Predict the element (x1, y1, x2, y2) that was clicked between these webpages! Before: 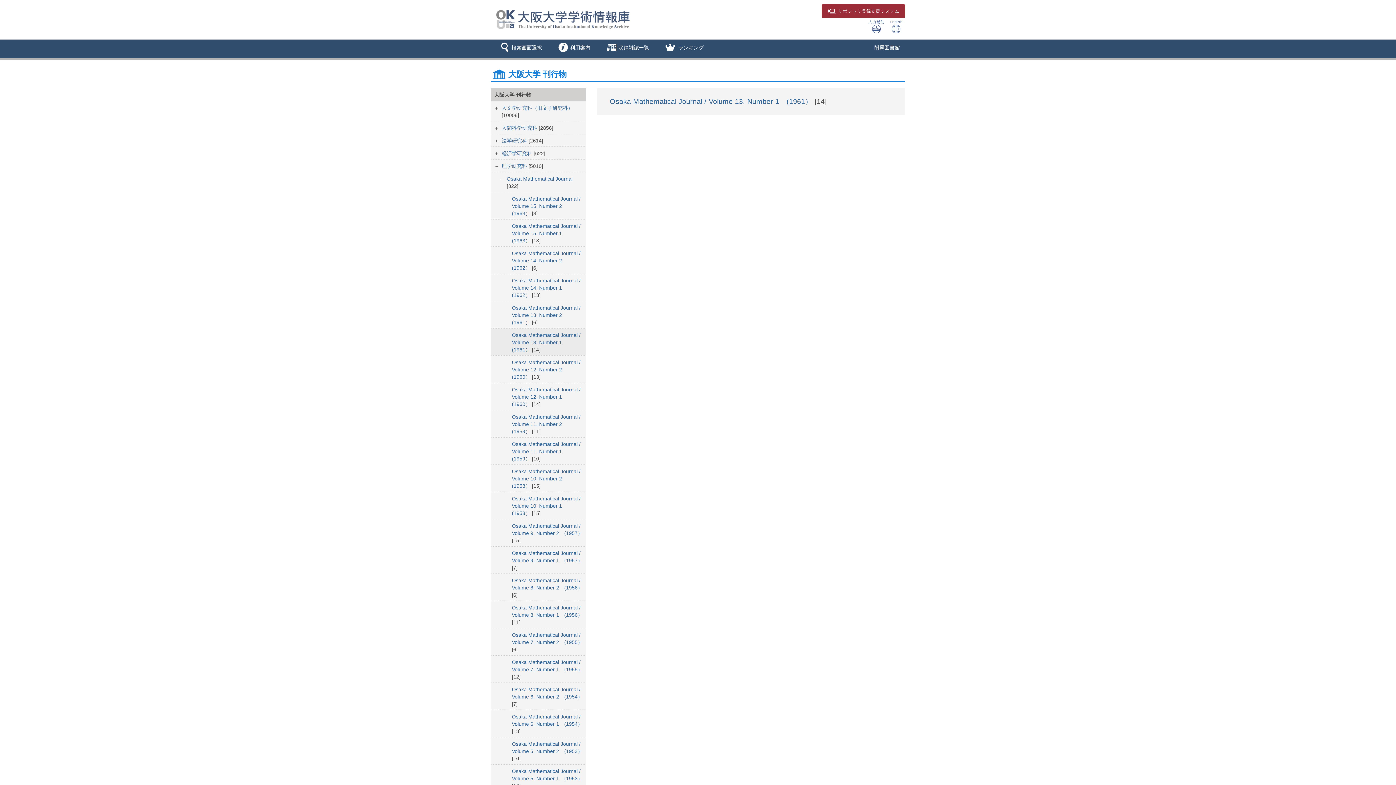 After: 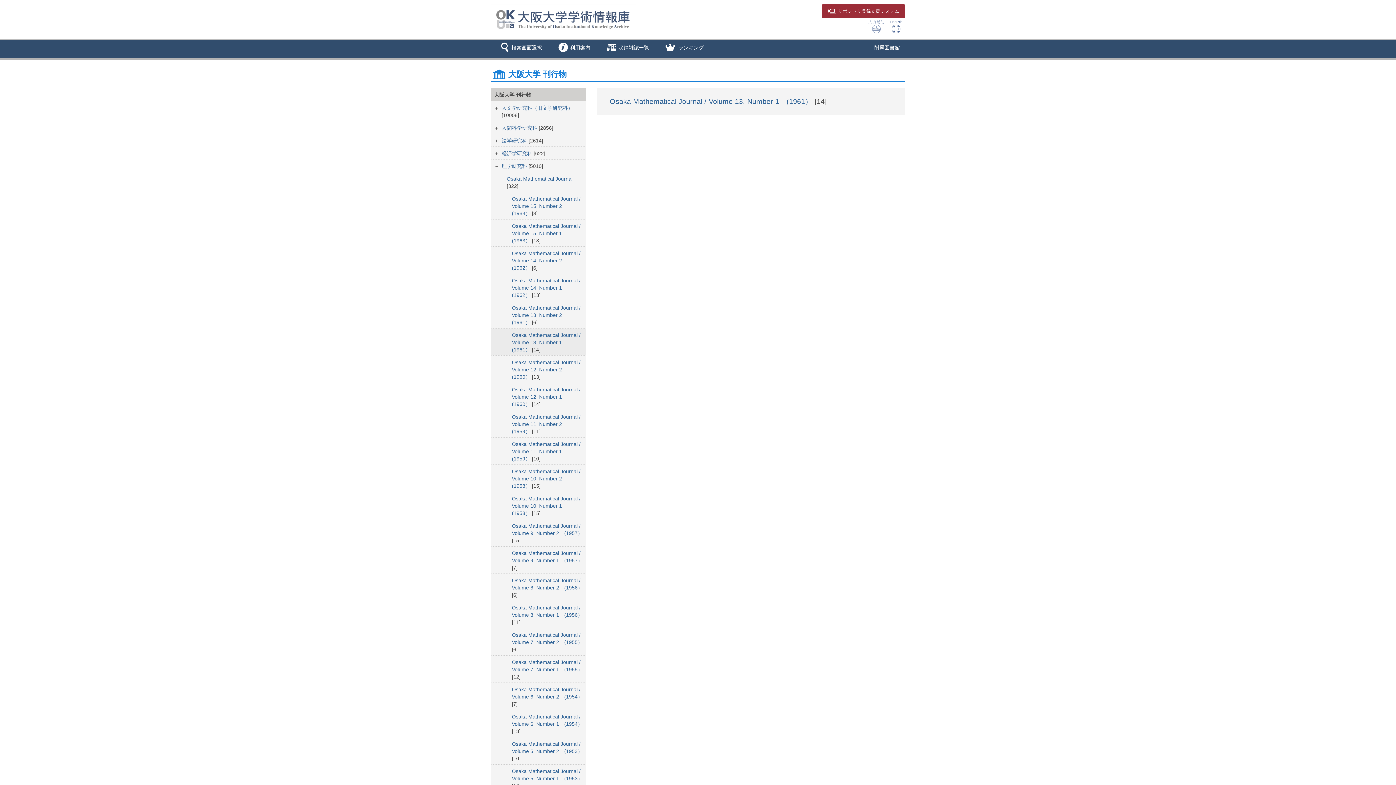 Action: label: 入力補助
 bbox: (867, 17, 885, 34)